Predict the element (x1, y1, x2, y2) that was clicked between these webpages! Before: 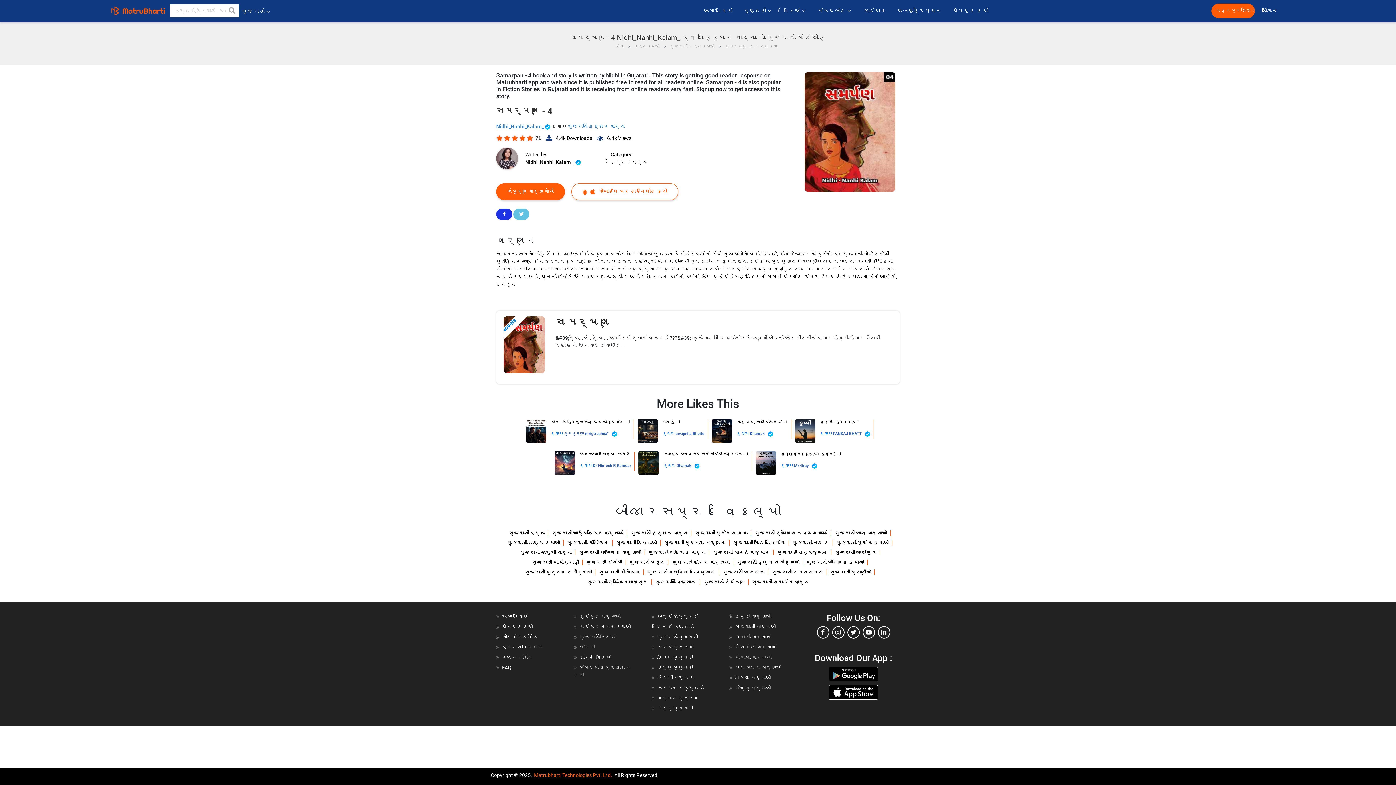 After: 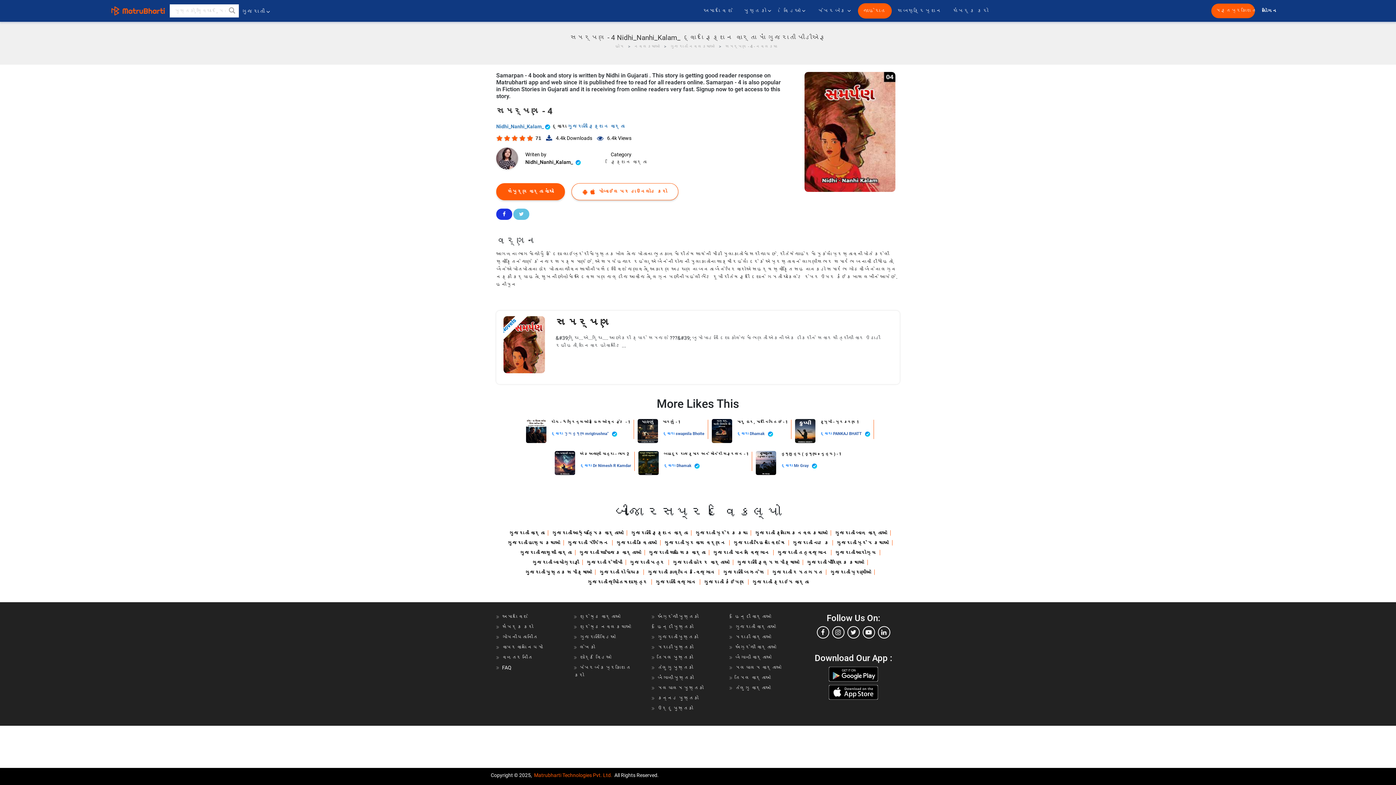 Action: label: જાહેરાત bbox: (858, 3, 892, 18)